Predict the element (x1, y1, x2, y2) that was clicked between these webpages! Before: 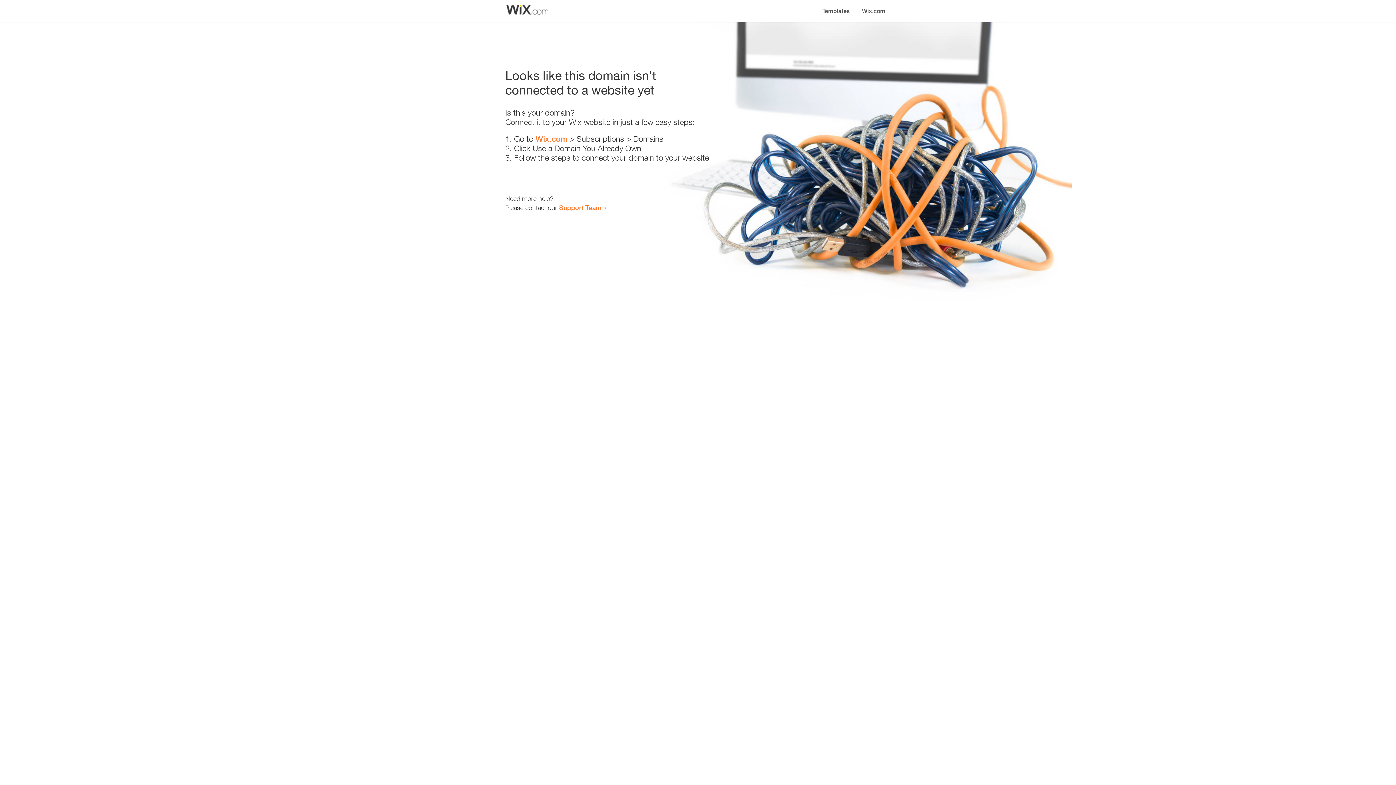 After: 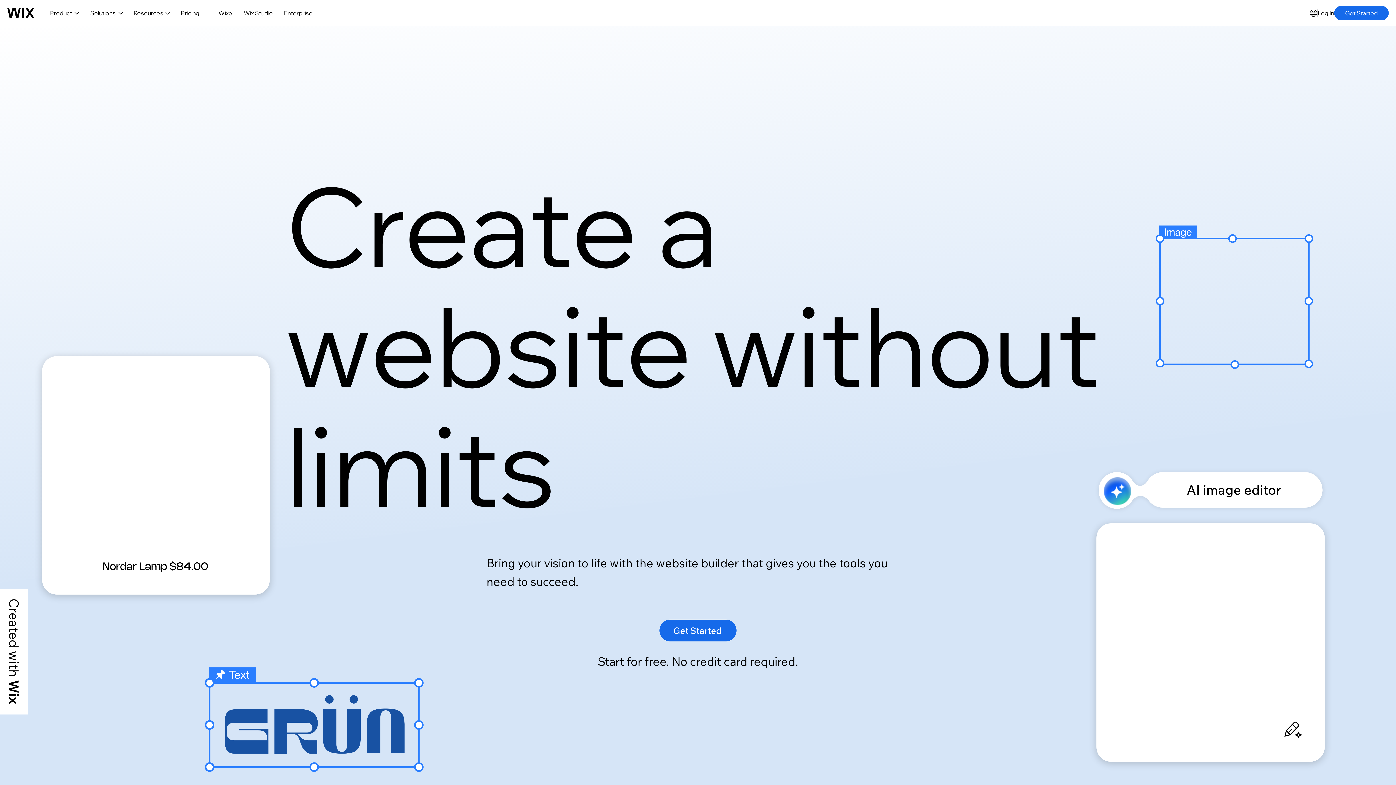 Action: label: Wix.com bbox: (856, 0, 890, 14)